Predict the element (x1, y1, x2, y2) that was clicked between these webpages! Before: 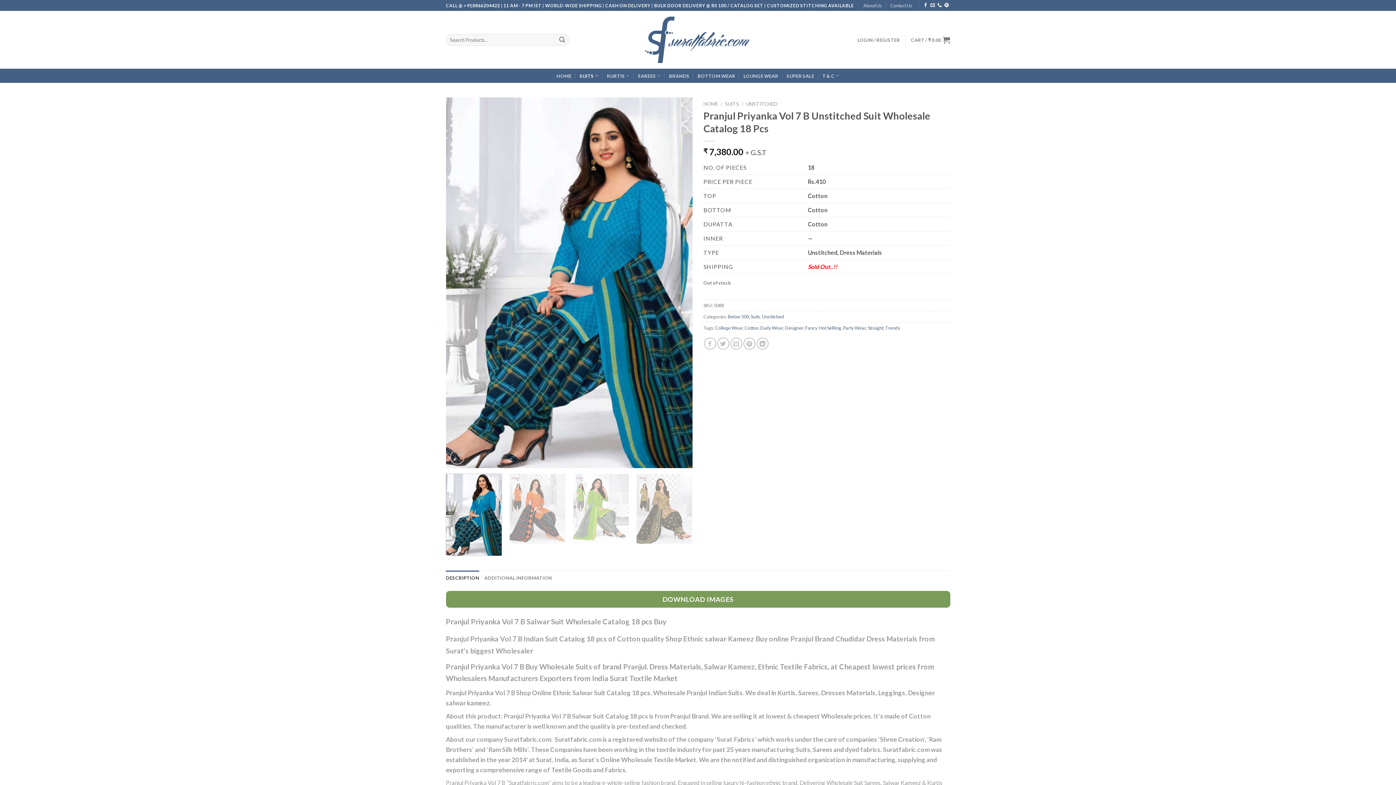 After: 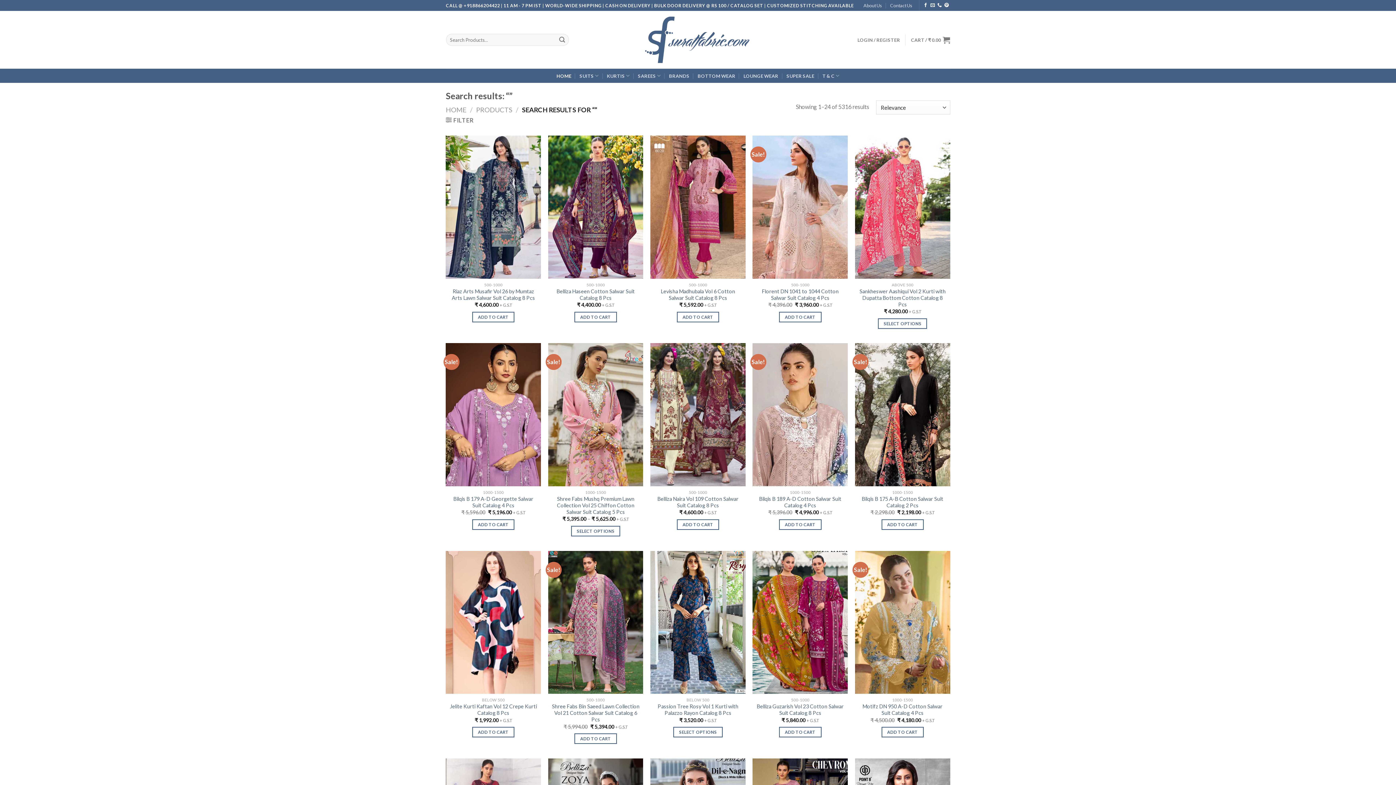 Action: label: Submit bbox: (556, 33, 568, 45)